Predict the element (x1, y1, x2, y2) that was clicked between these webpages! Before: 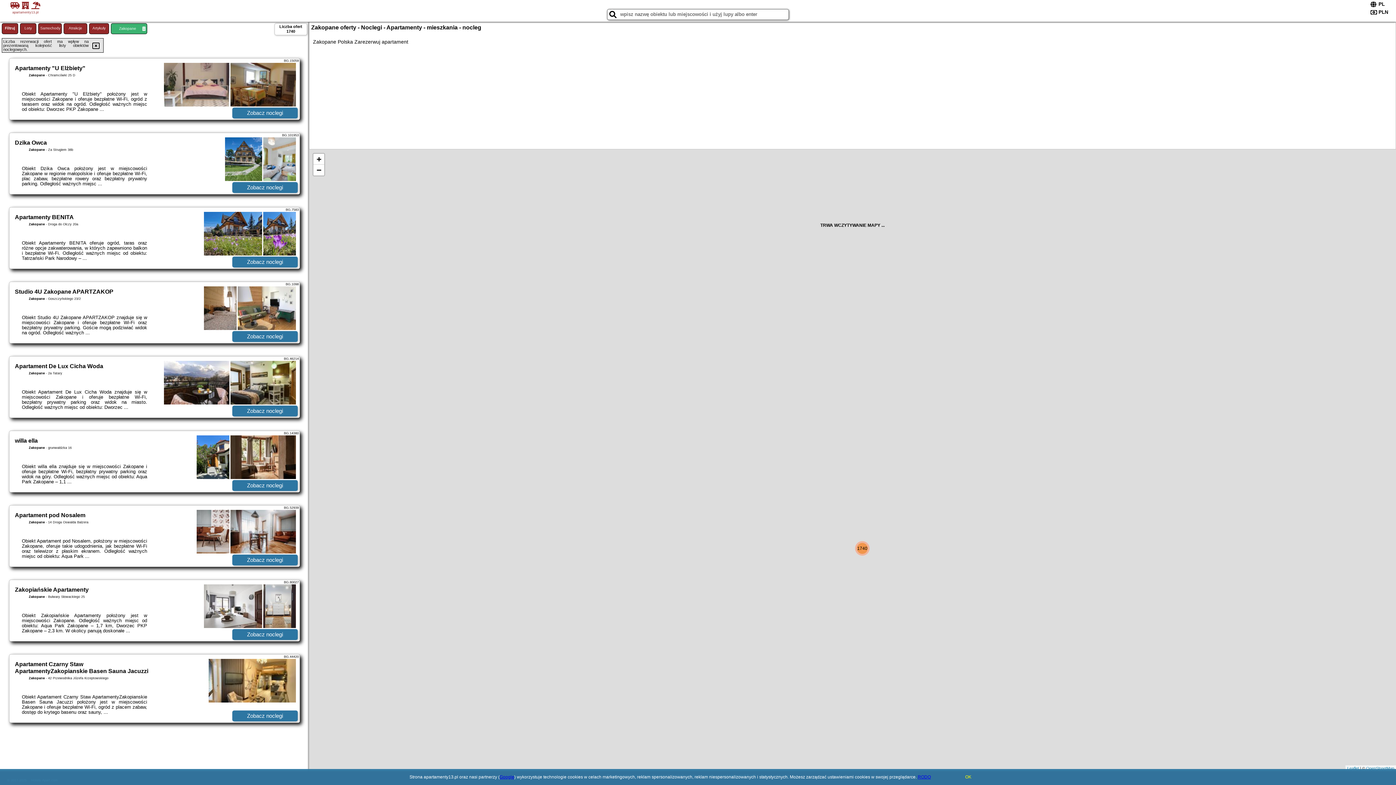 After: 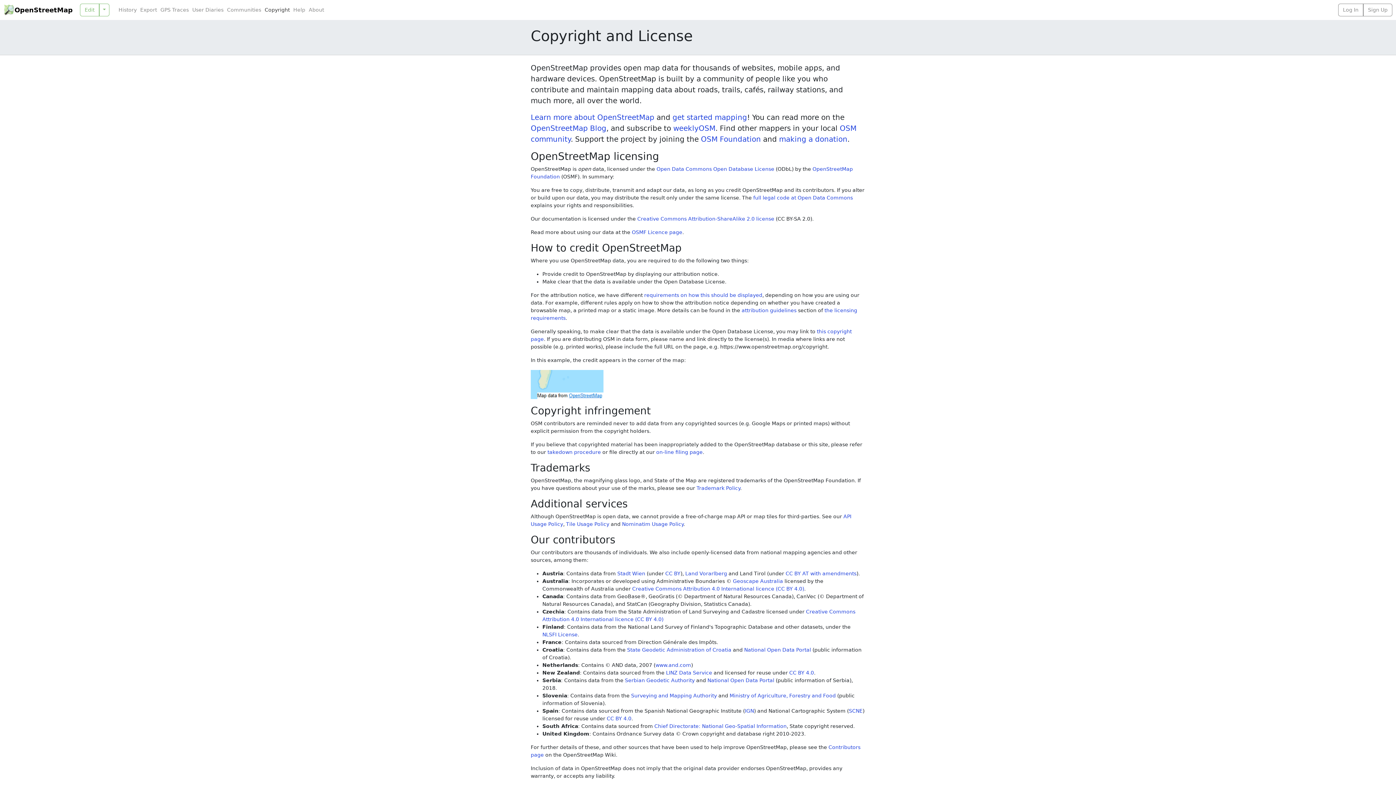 Action: label: OpenStreetMap bbox: (1366, 766, 1394, 770)